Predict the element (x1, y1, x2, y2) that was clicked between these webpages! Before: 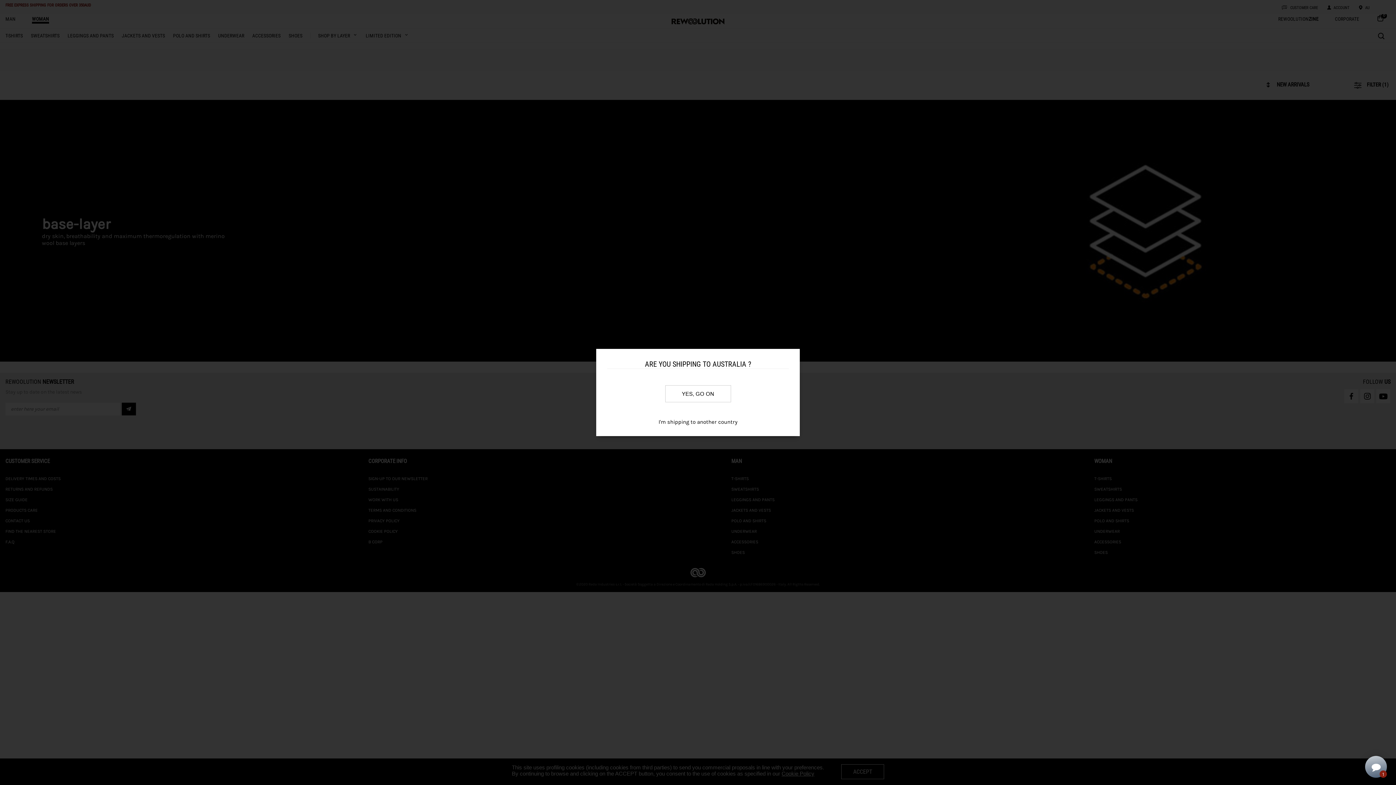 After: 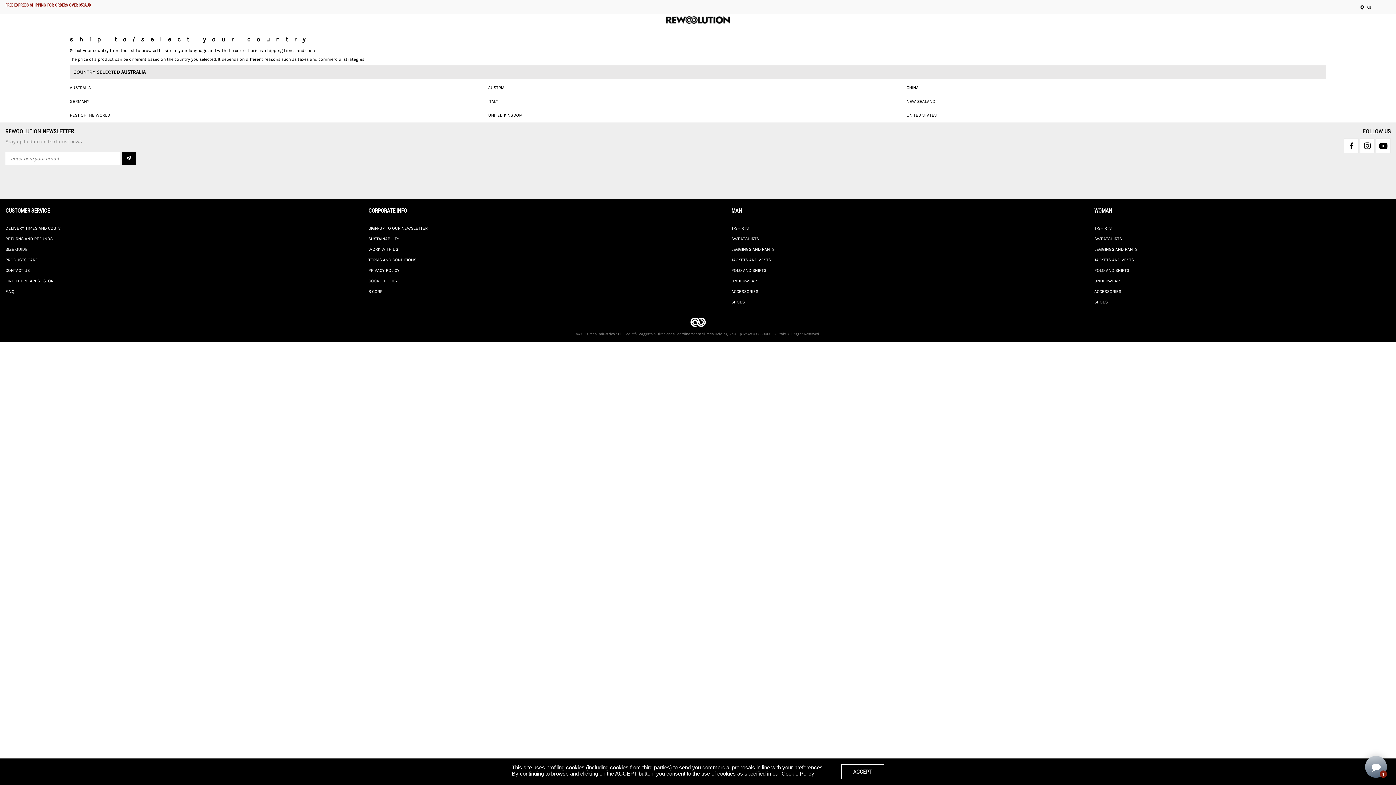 Action: bbox: (658, 418, 737, 425) label: I'm shipping to another country